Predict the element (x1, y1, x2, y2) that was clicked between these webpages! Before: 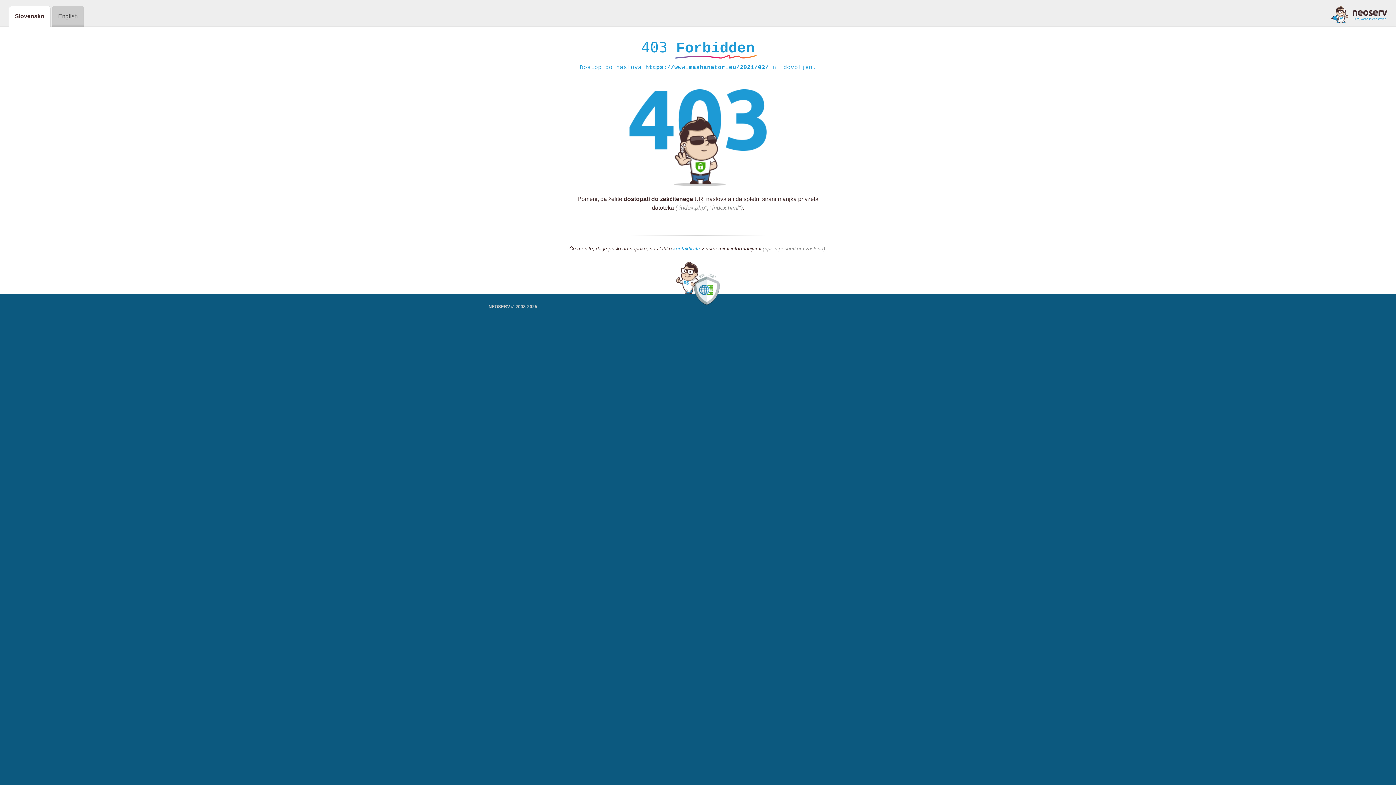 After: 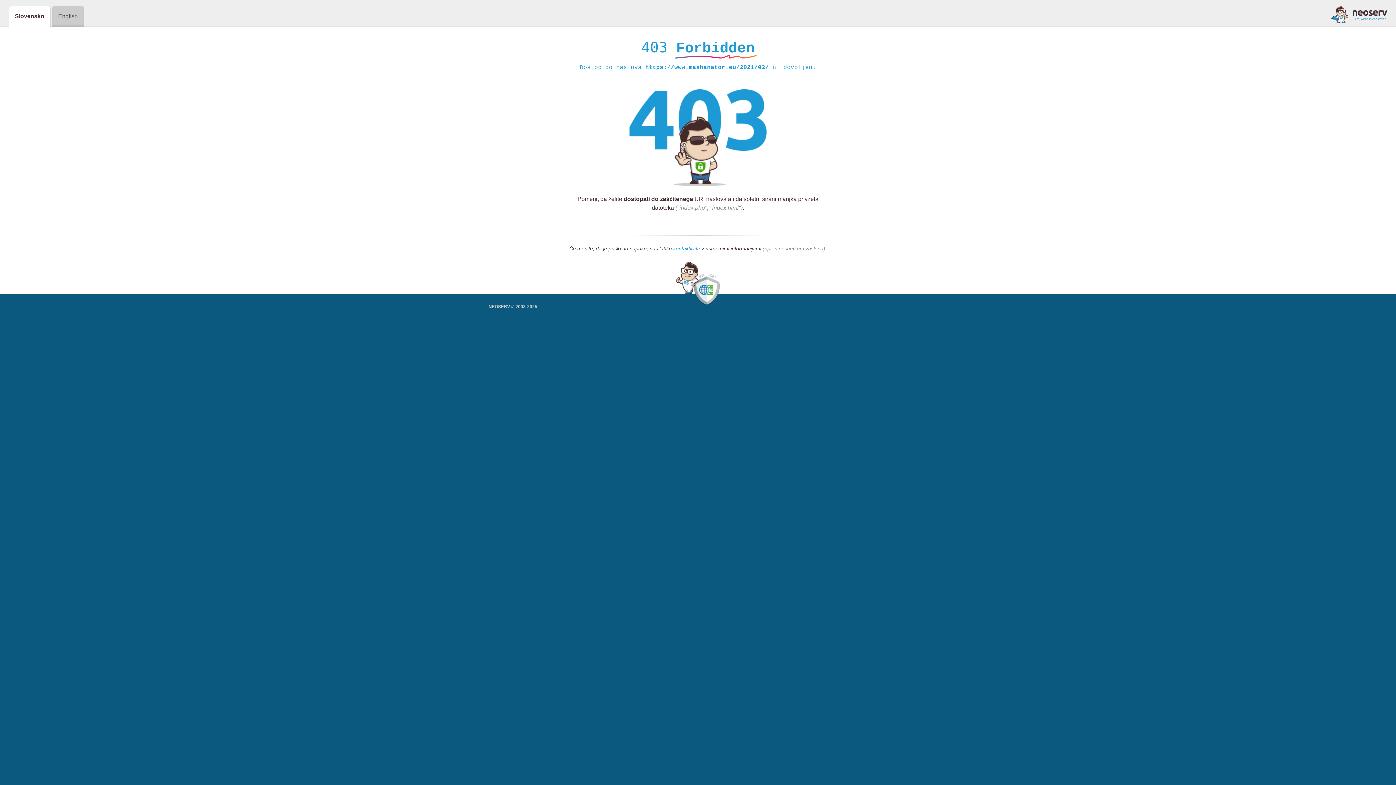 Action: bbox: (673, 245, 700, 252) label: kontaktirate